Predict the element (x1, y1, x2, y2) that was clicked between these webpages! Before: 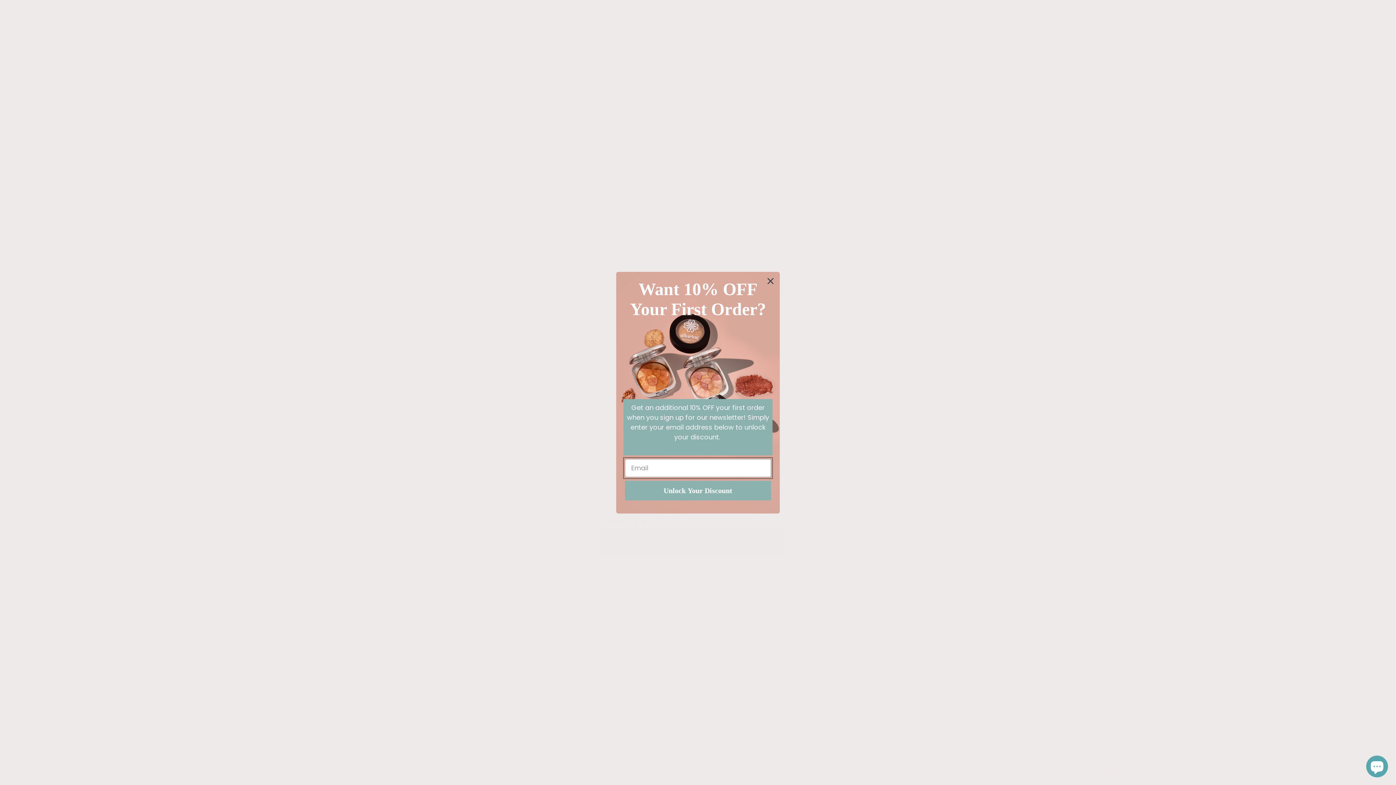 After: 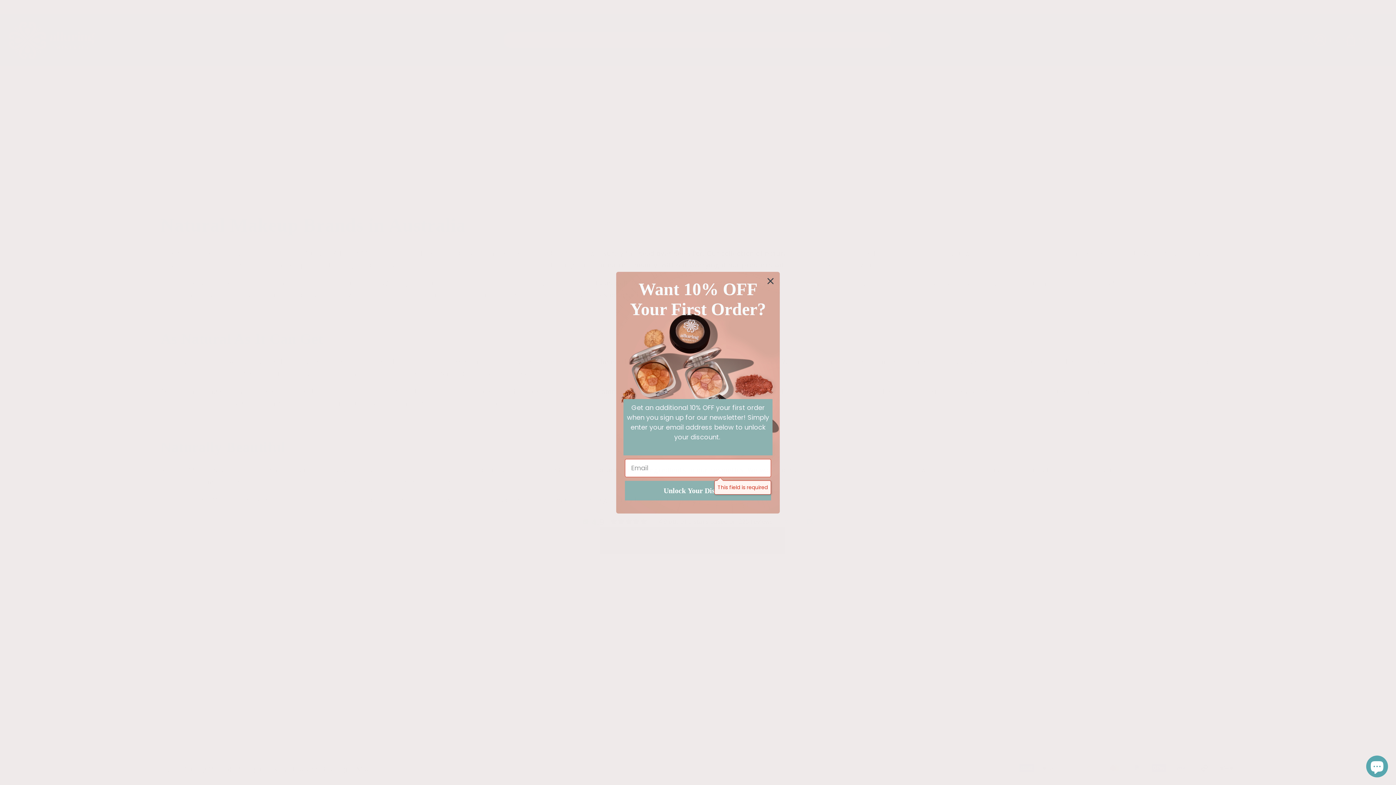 Action: bbox: (625, 480, 771, 500) label: Unlock Your Discount